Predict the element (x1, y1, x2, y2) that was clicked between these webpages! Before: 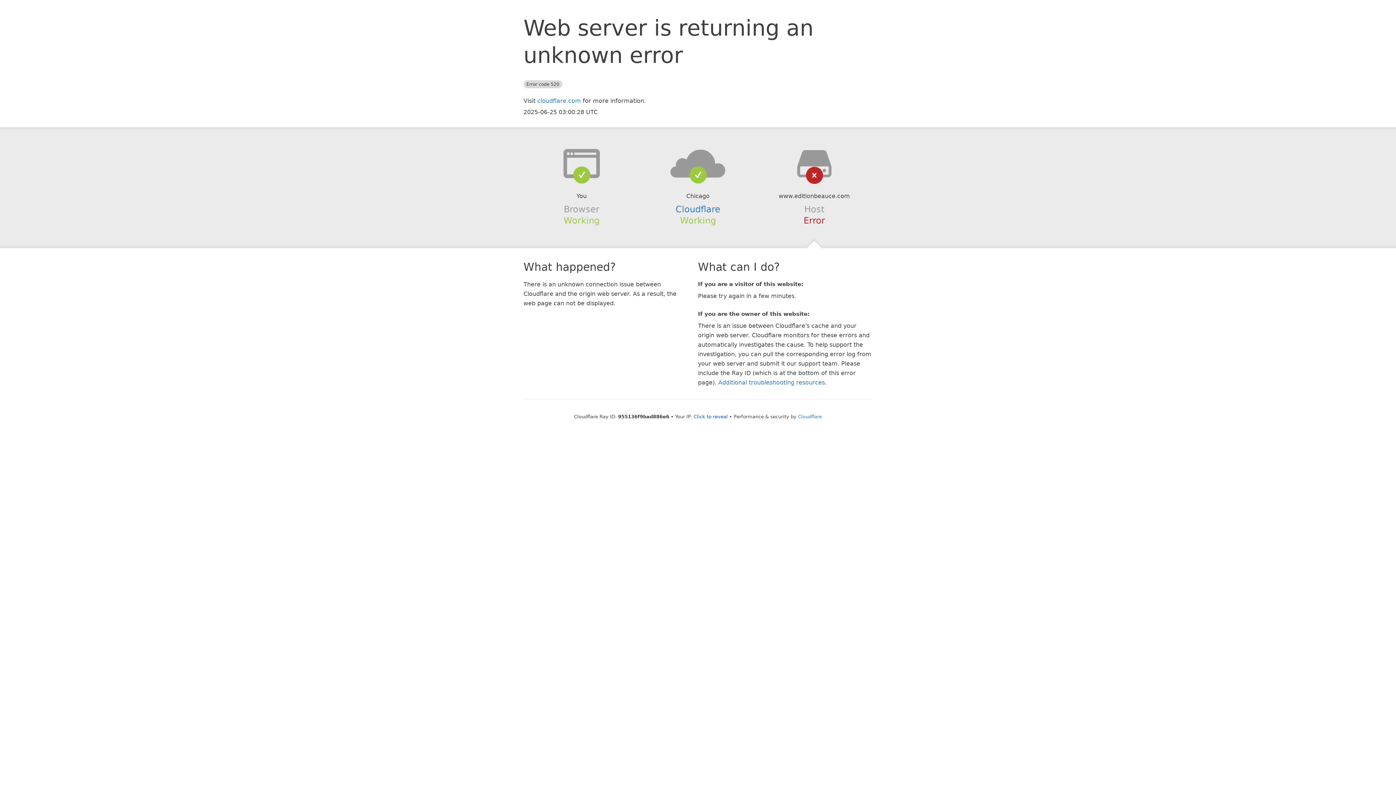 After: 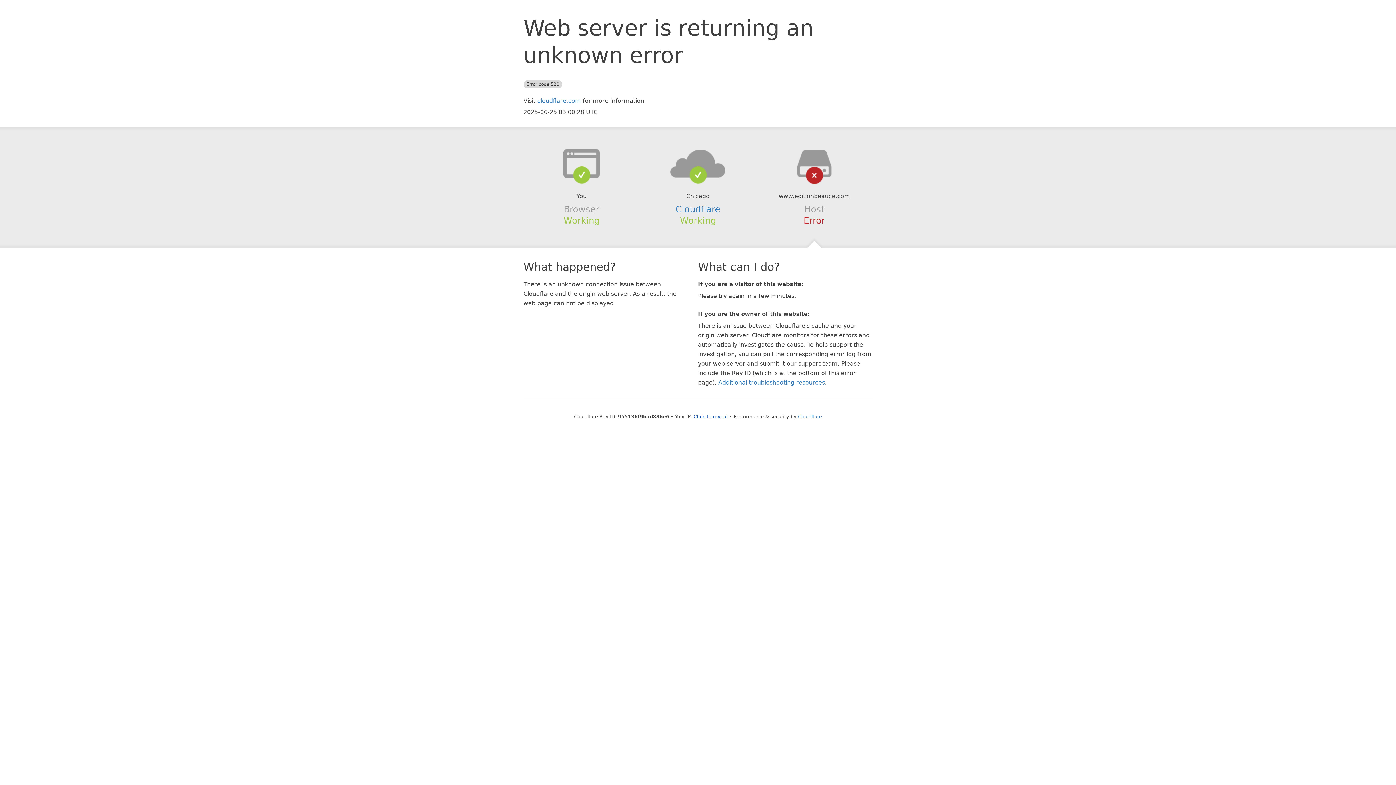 Action: bbox: (639, 148, 756, 178)